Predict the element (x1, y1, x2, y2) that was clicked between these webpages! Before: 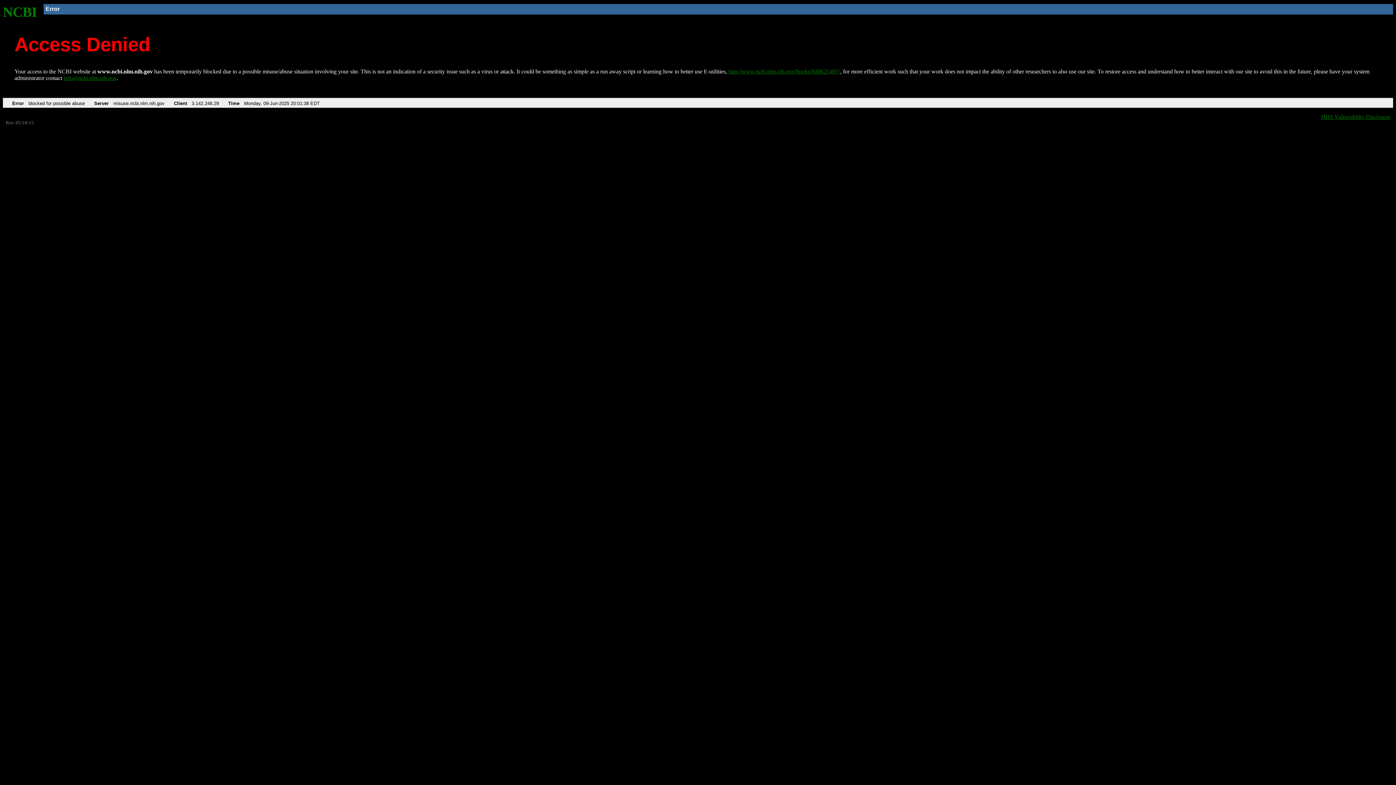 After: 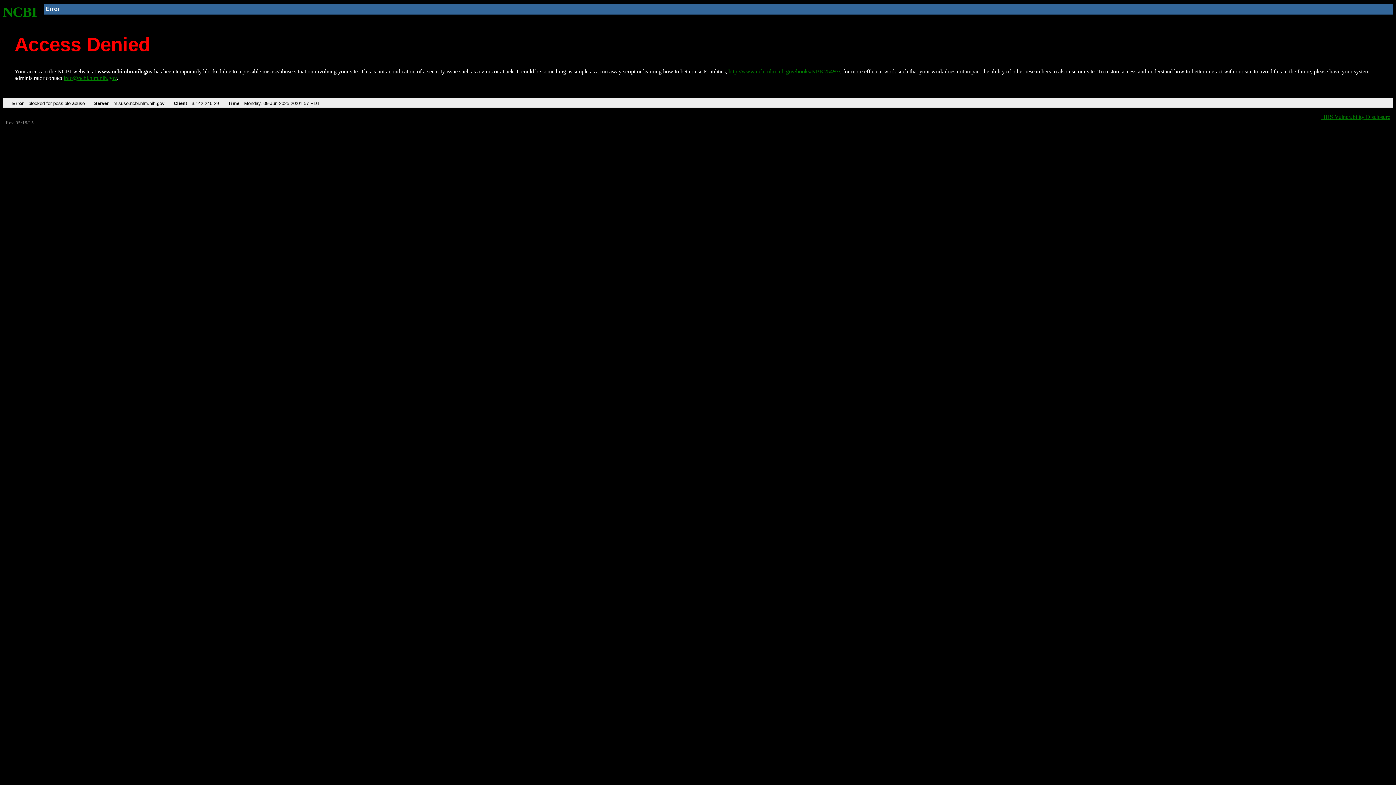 Action: label: http://www.ncbi.nlm.nih.gov/books/NBK25497/ bbox: (728, 68, 840, 74)